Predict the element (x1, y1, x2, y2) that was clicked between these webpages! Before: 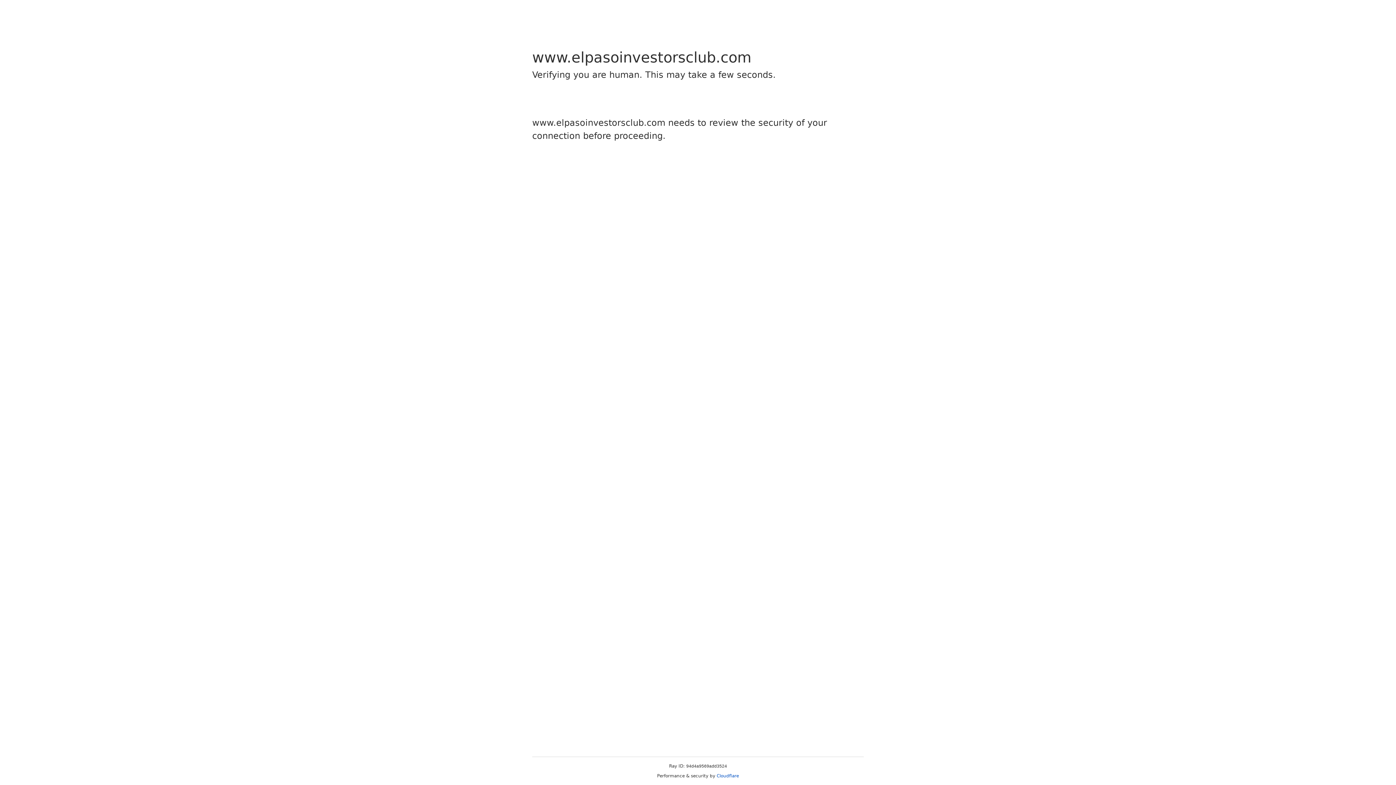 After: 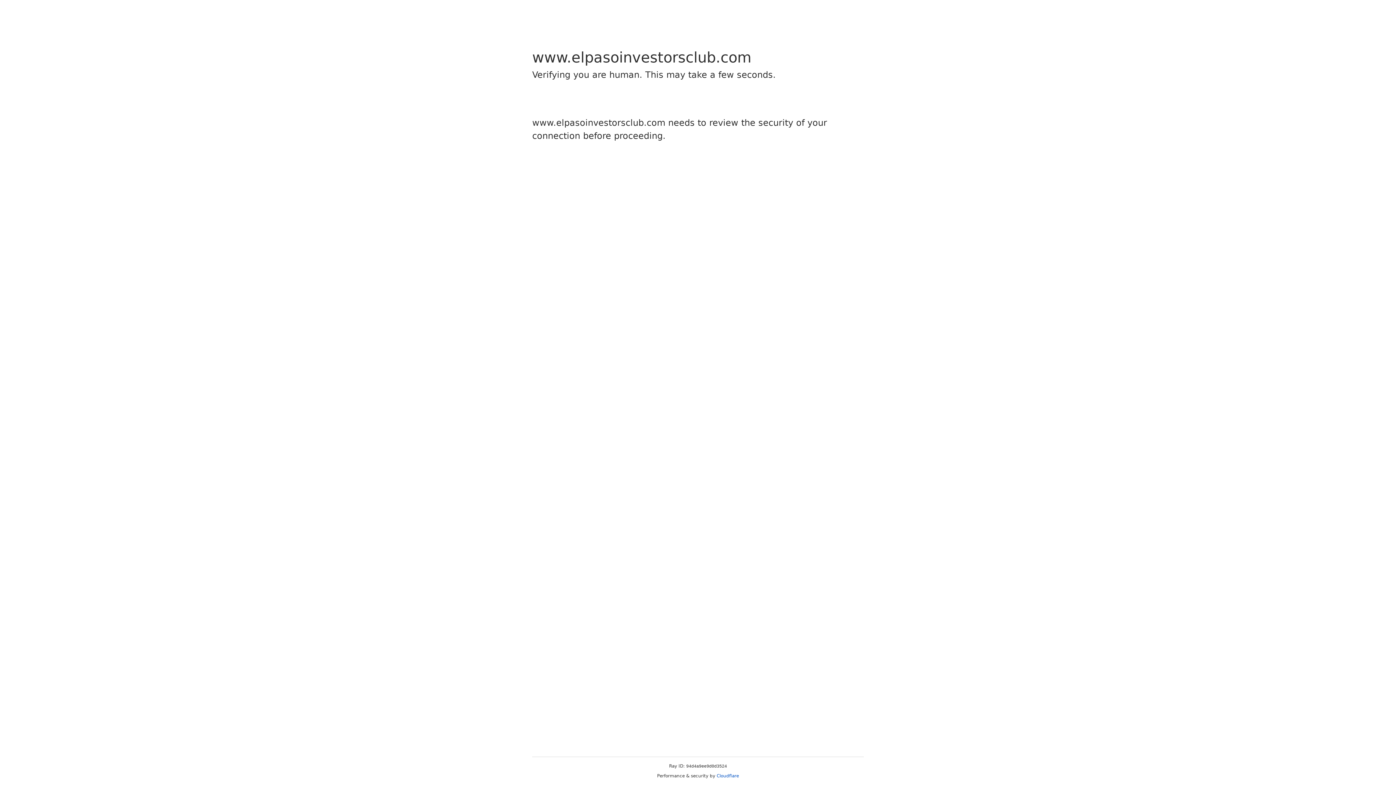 Action: bbox: (716, 773, 739, 778) label: Cloudflare